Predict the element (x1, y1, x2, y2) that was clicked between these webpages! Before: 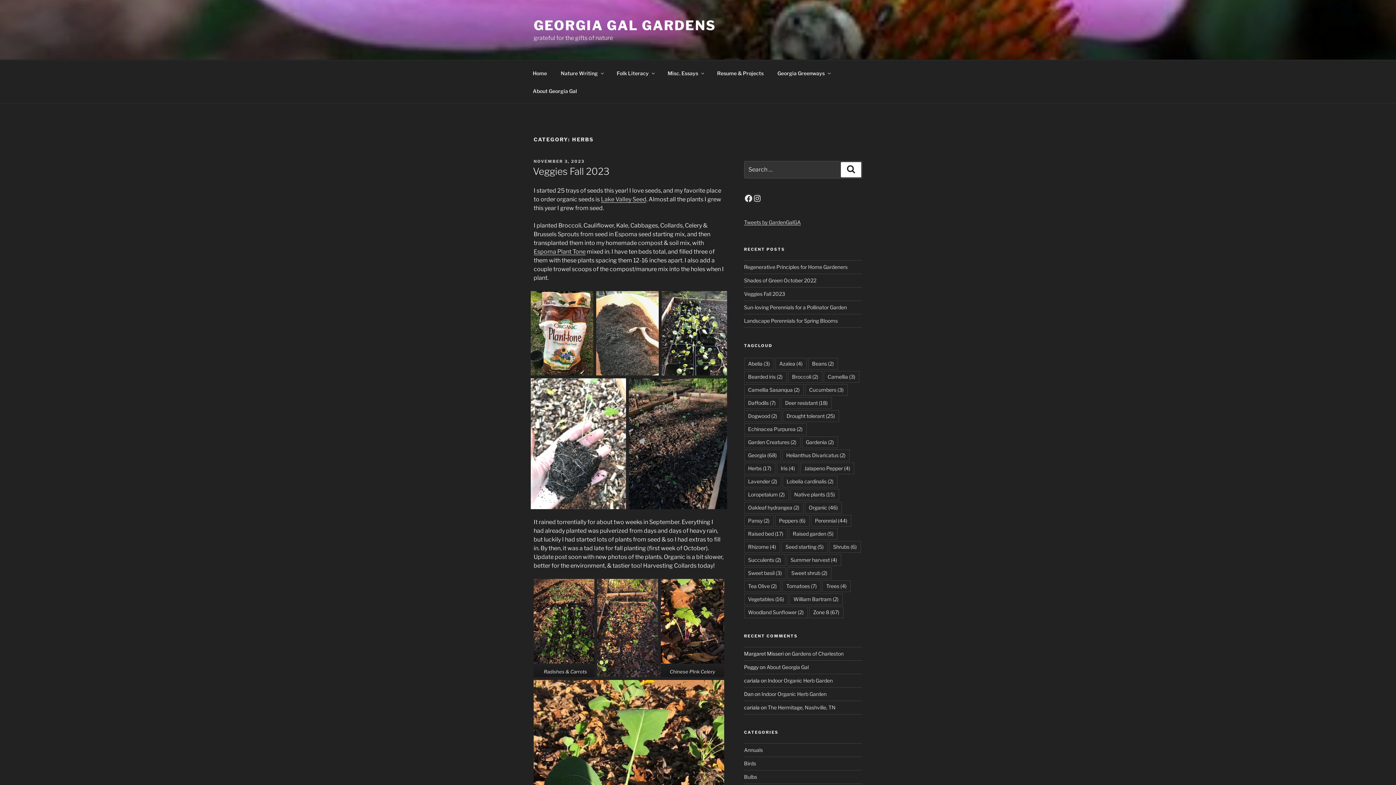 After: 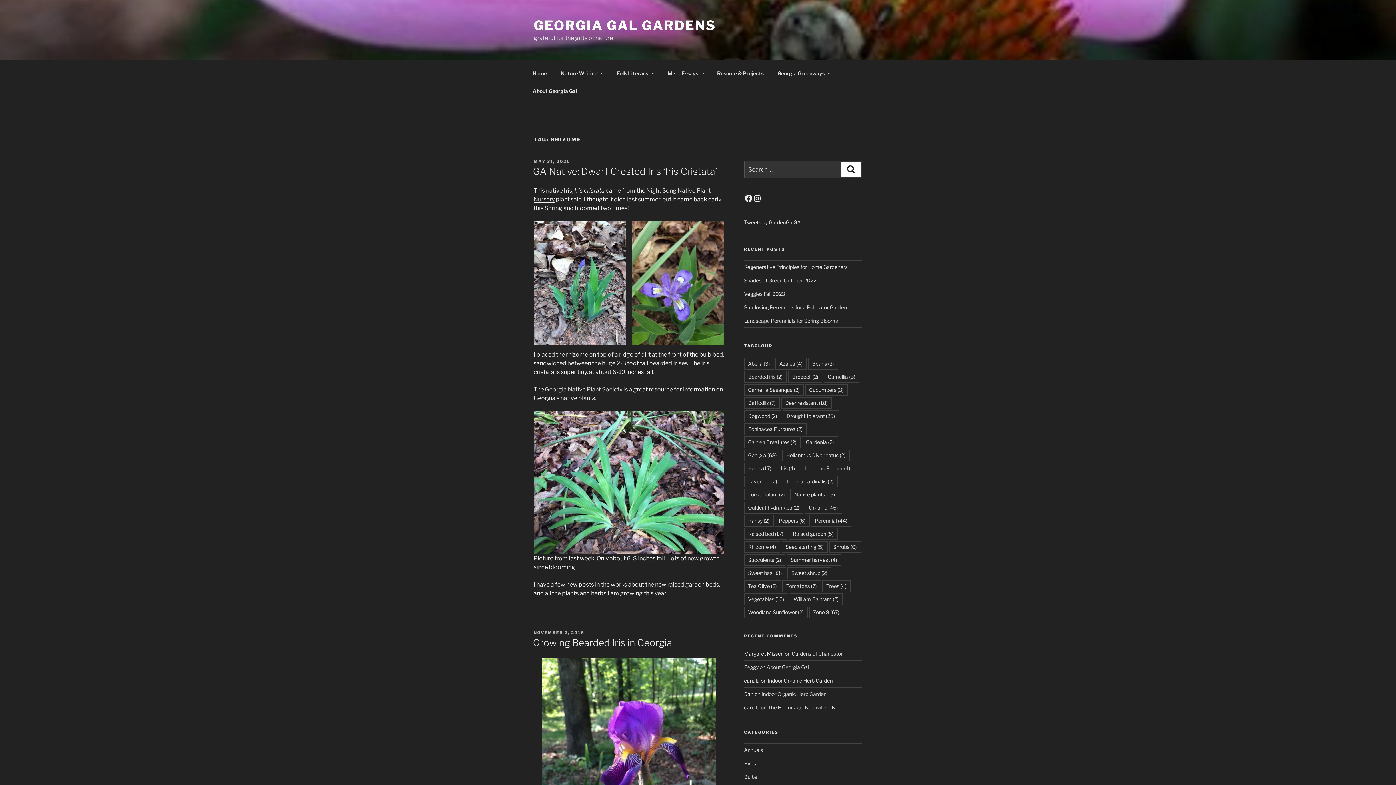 Action: bbox: (744, 541, 780, 553) label: Rhizome (4 items)